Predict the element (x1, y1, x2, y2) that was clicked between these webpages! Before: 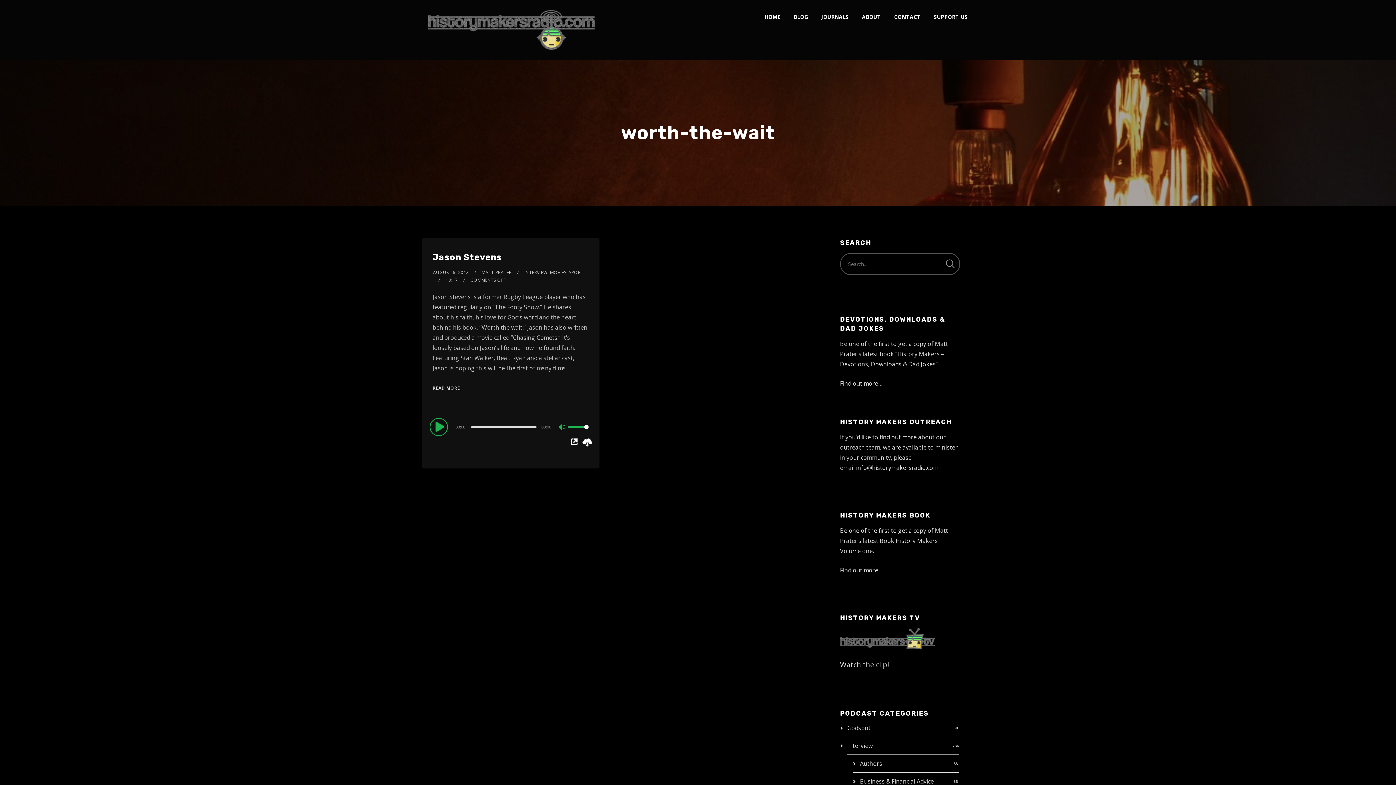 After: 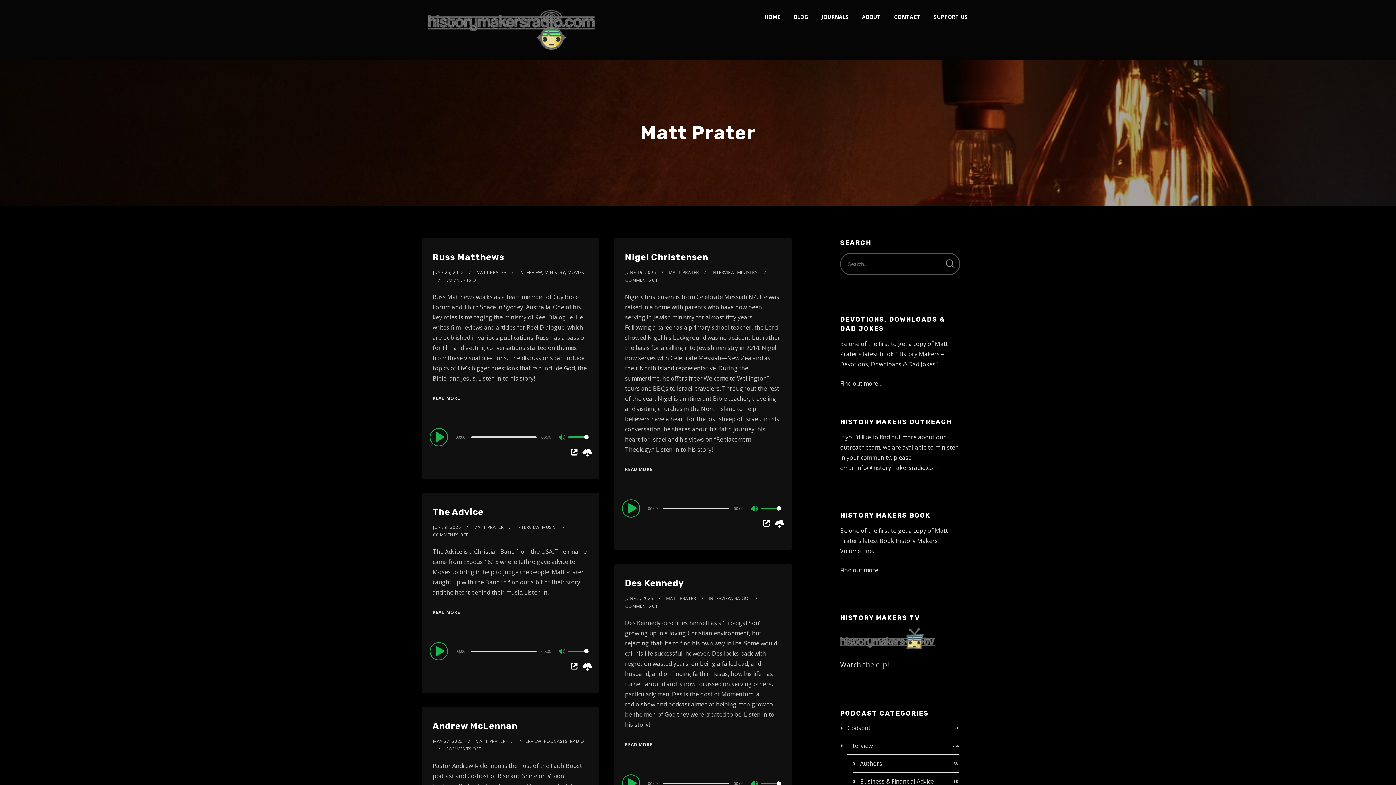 Action: label: MATT PRATER bbox: (481, 269, 511, 275)